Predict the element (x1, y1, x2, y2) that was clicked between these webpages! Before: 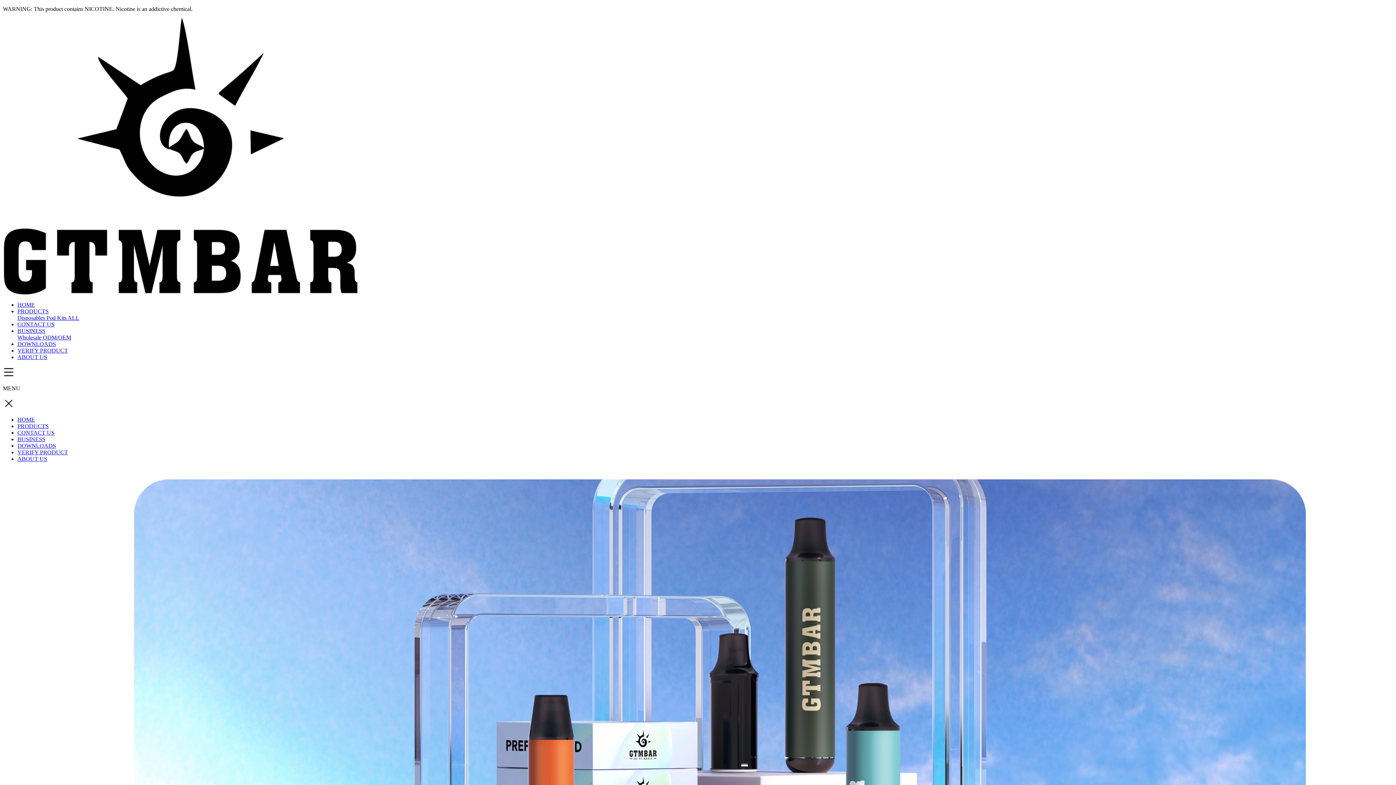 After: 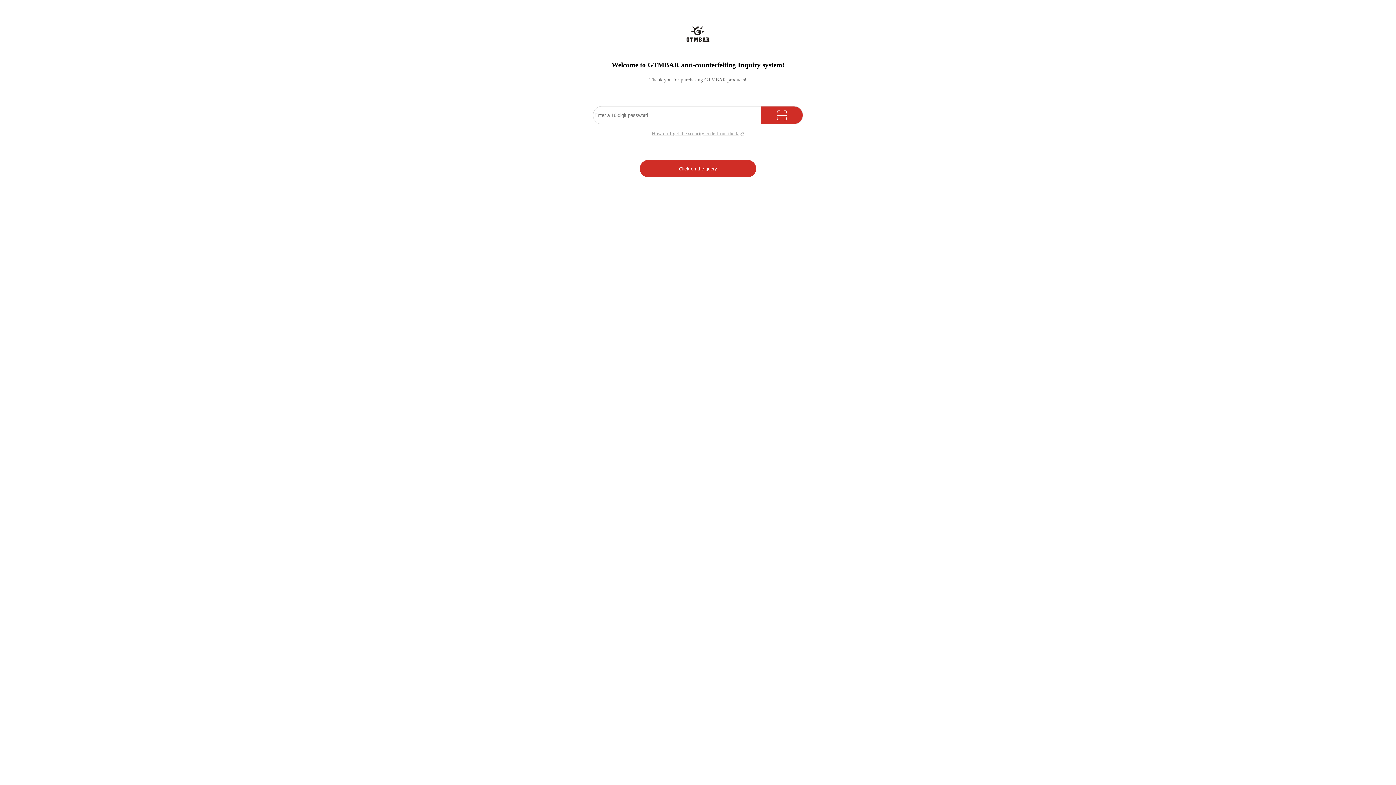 Action: bbox: (17, 347, 68, 353) label: VERIFY PRODUCT